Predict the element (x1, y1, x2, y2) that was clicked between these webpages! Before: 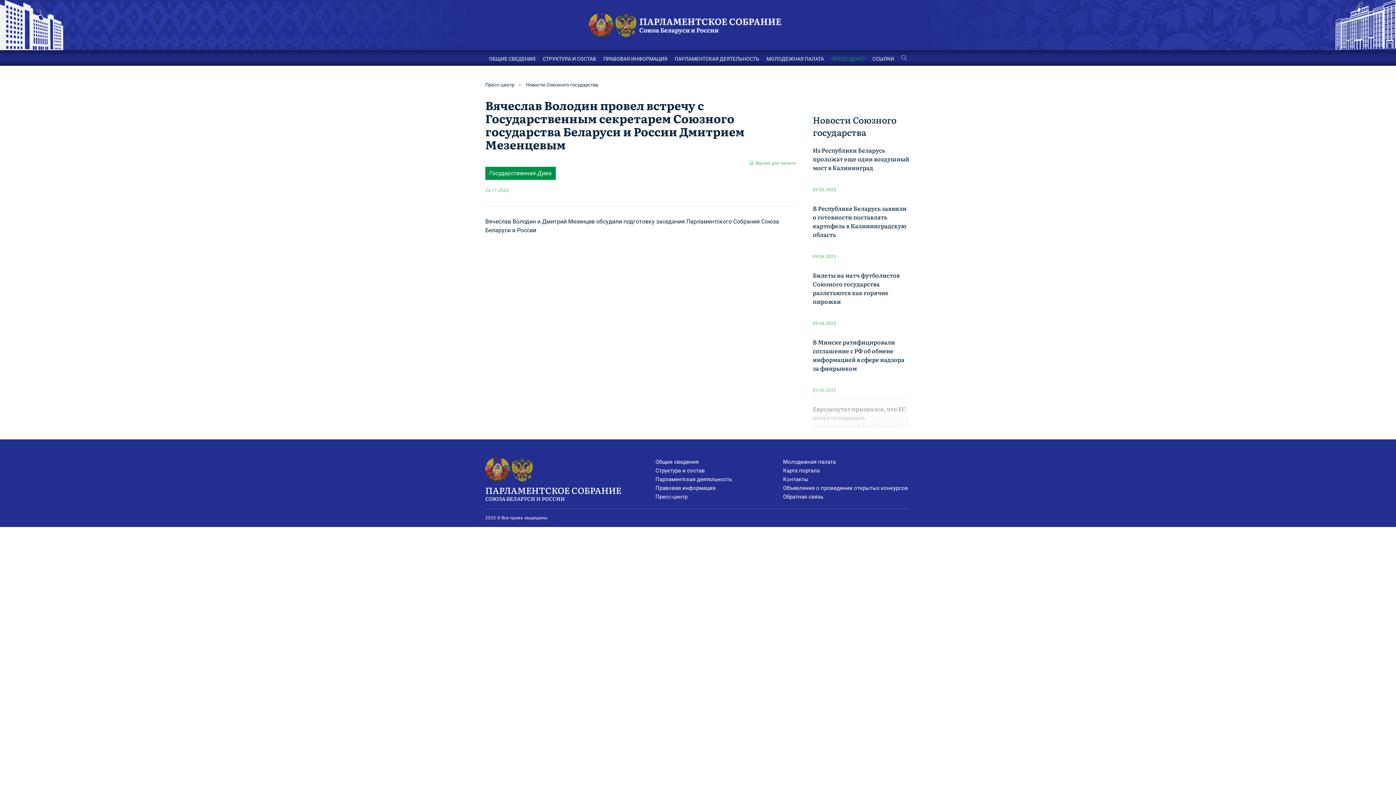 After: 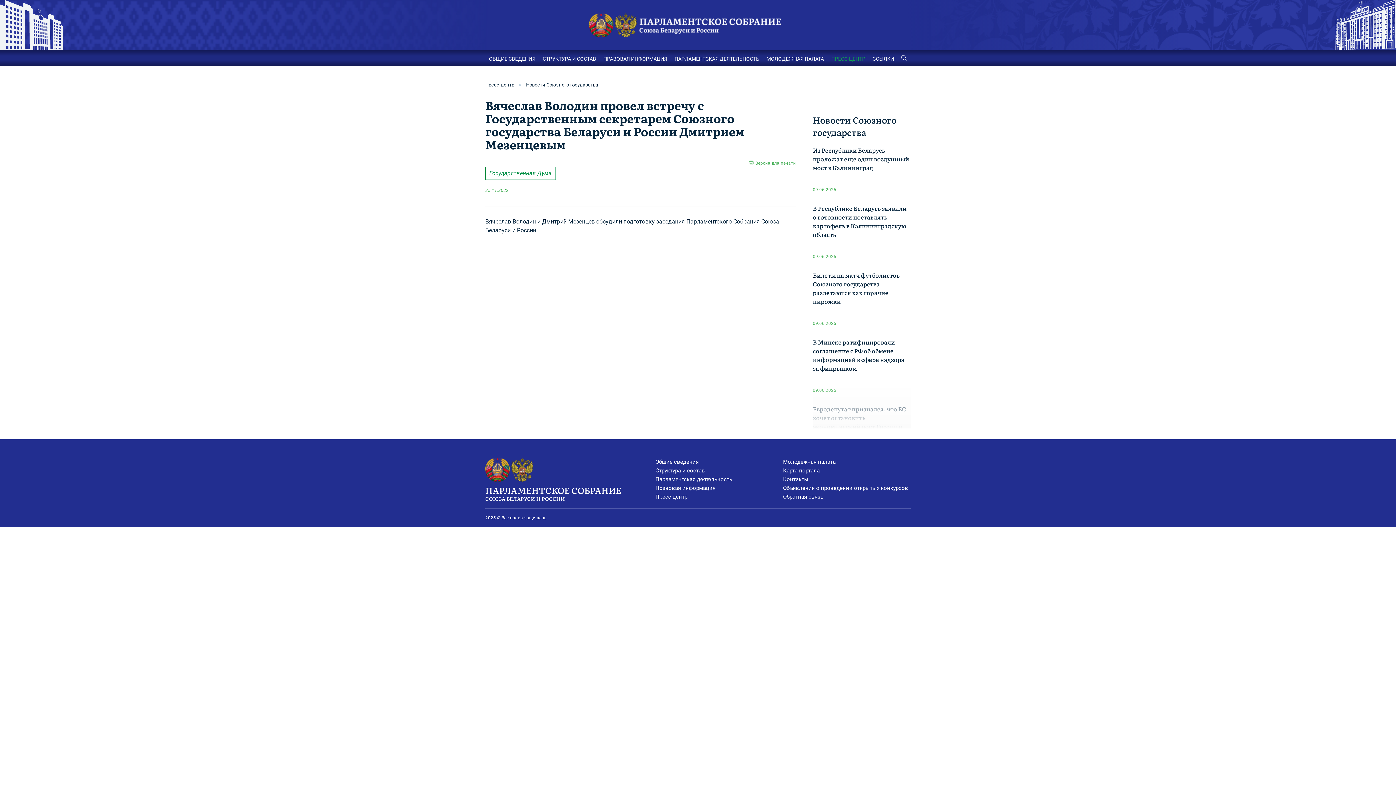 Action: label: Государственная Дума bbox: (485, 166, 556, 180)